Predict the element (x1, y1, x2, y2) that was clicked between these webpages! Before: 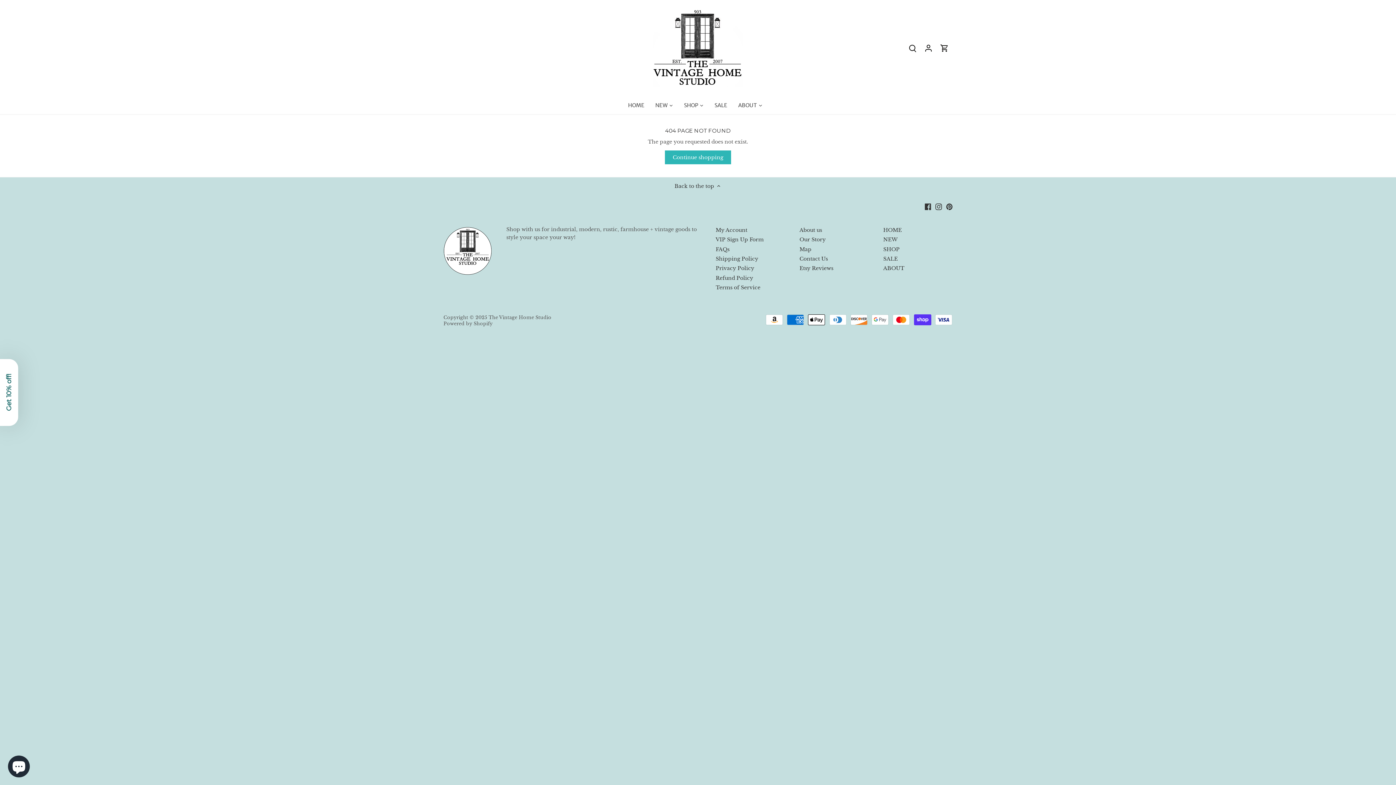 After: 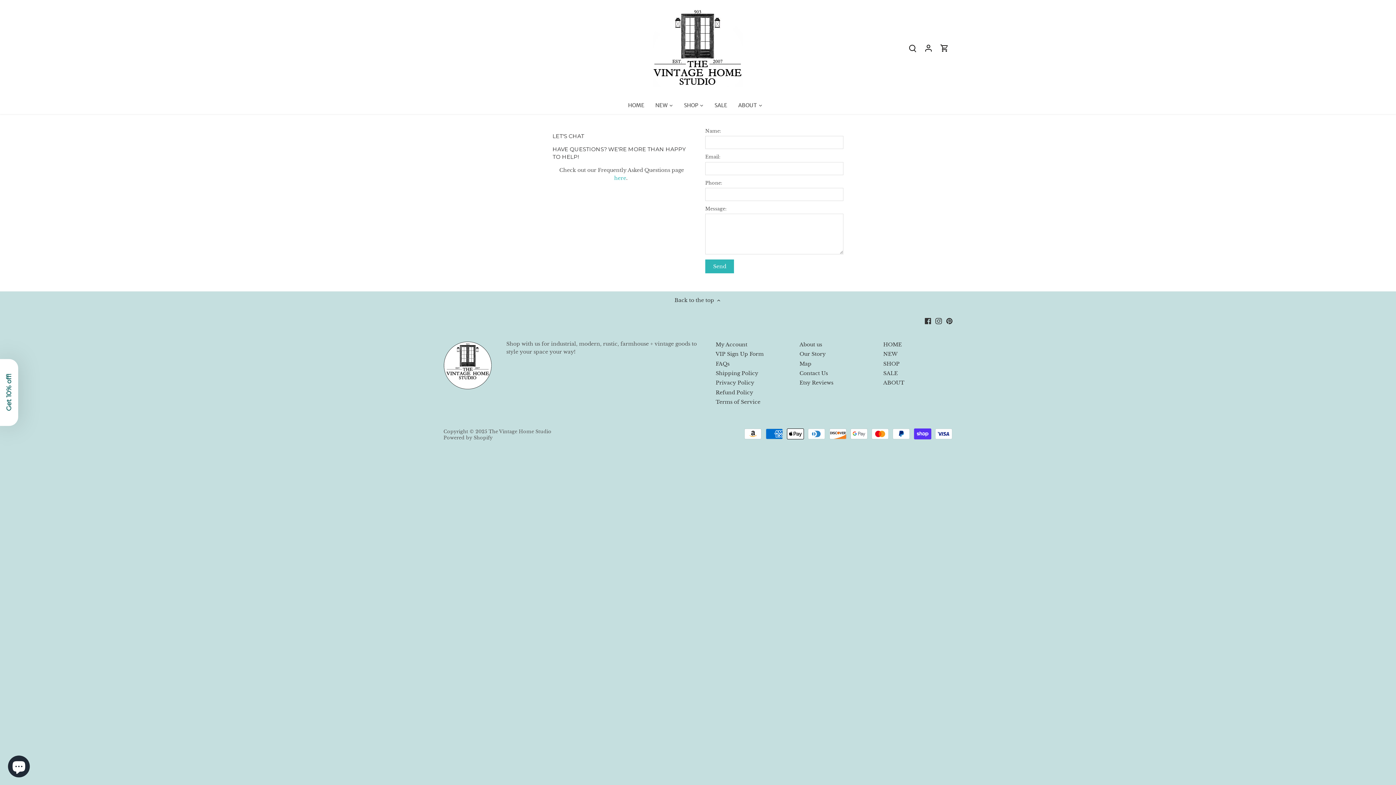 Action: label: Contact Us bbox: (799, 255, 828, 262)